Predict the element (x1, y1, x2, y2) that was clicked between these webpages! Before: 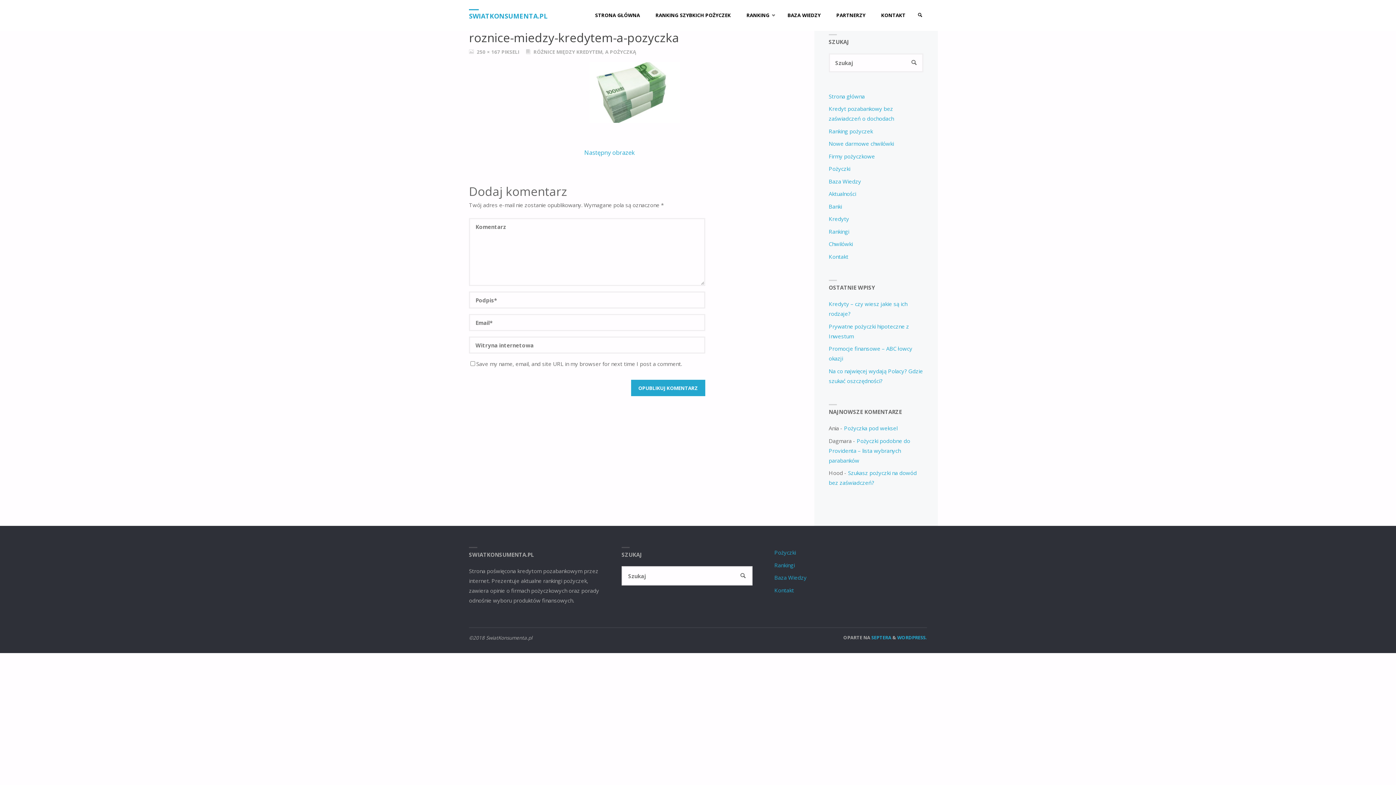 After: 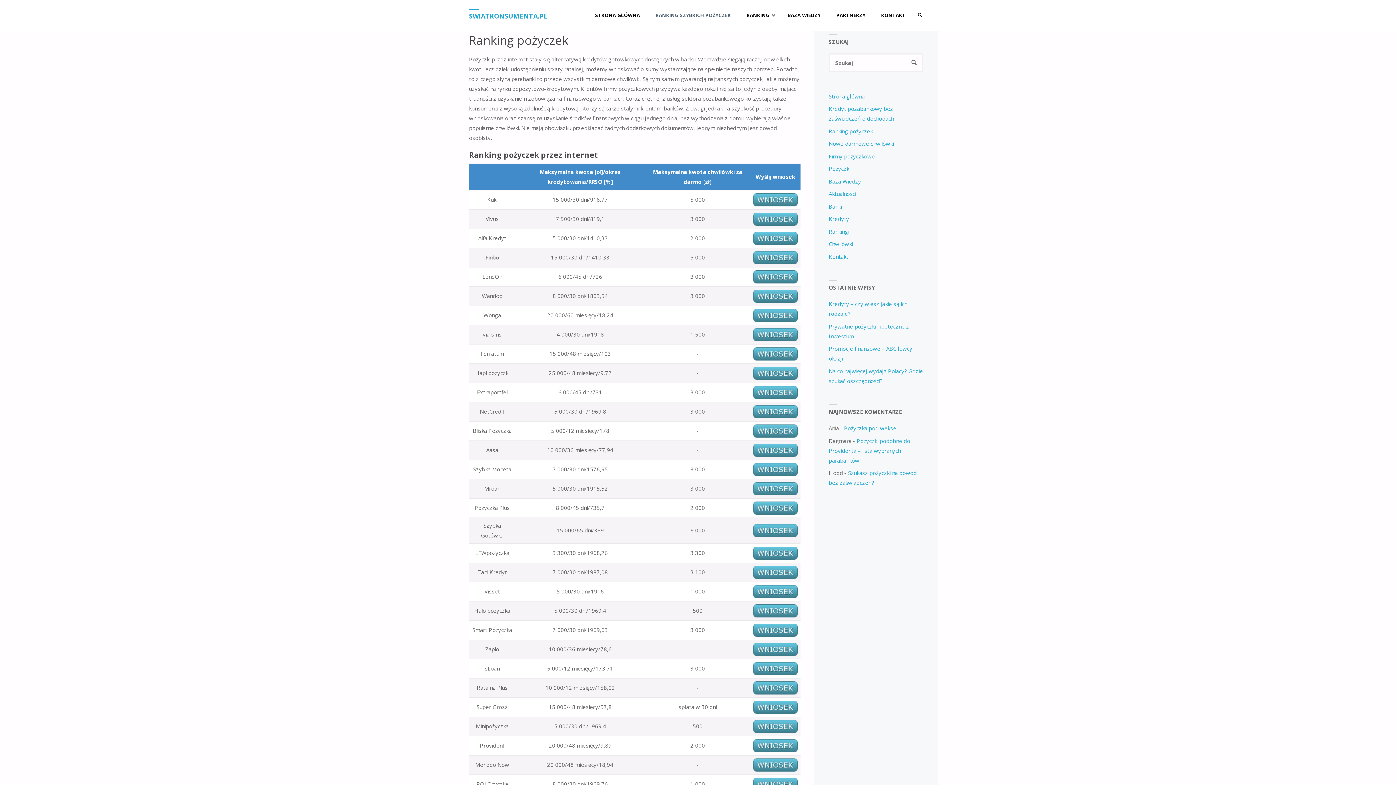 Action: bbox: (647, 0, 738, 30) label: RANKING SZYBKICH POŻYCZEK